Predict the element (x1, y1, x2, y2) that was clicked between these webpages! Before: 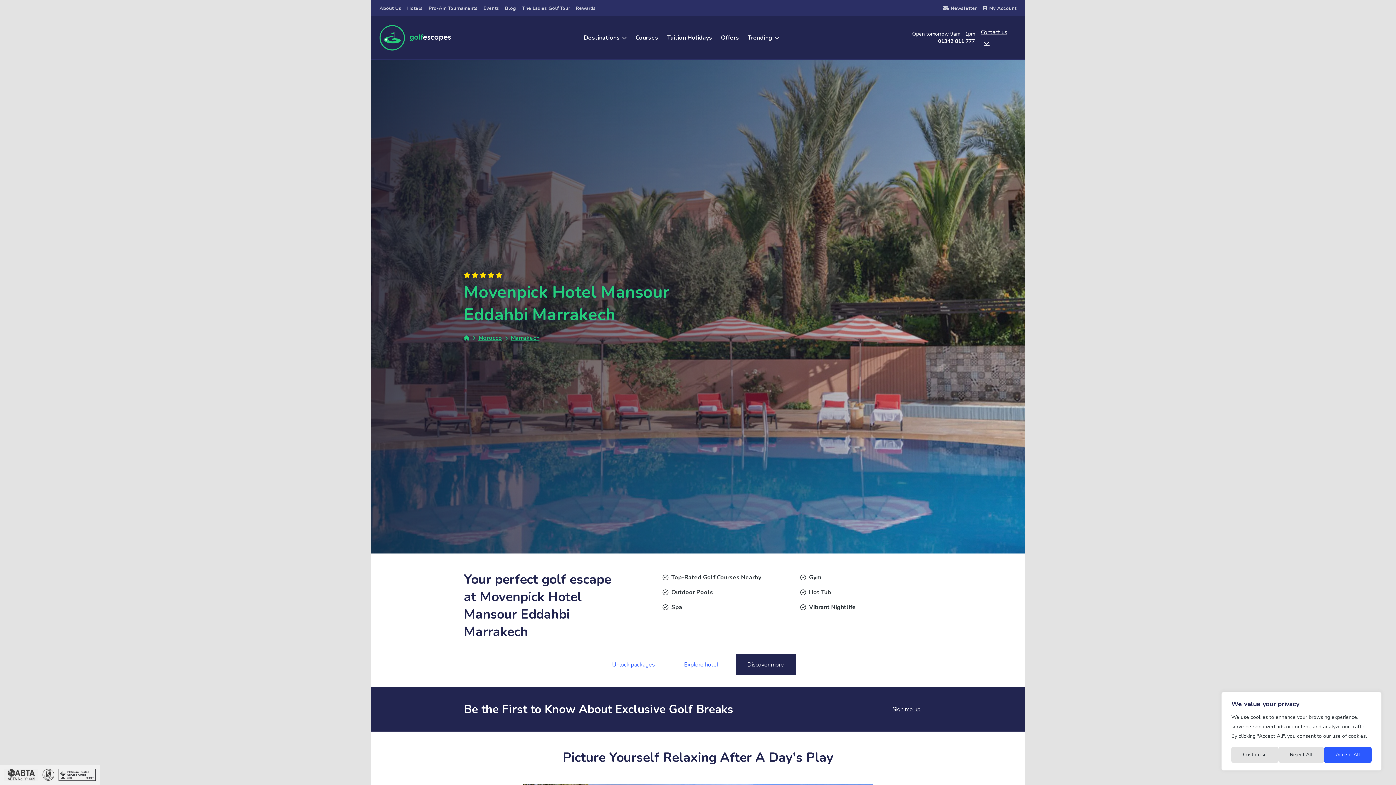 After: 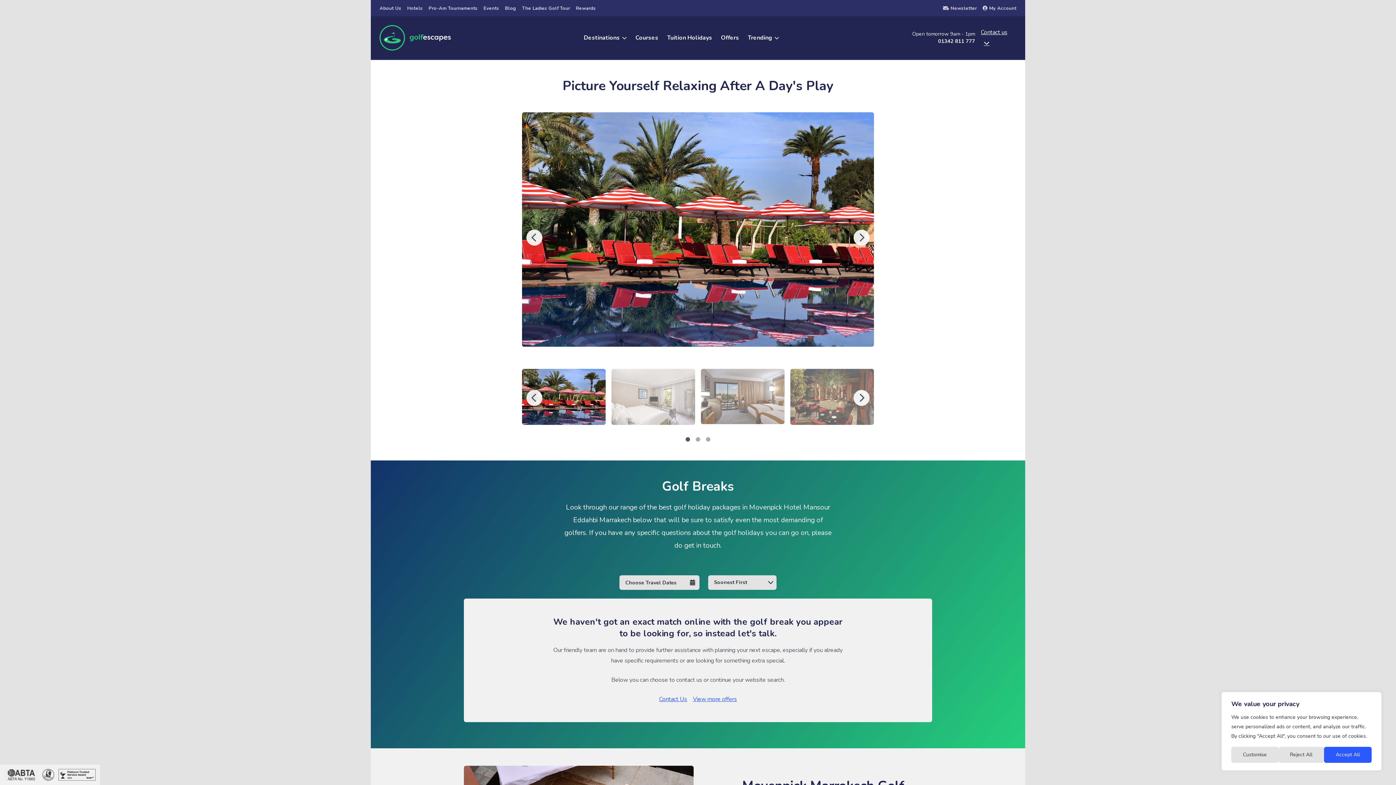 Action: bbox: (672, 654, 730, 675) label: Explore hotel